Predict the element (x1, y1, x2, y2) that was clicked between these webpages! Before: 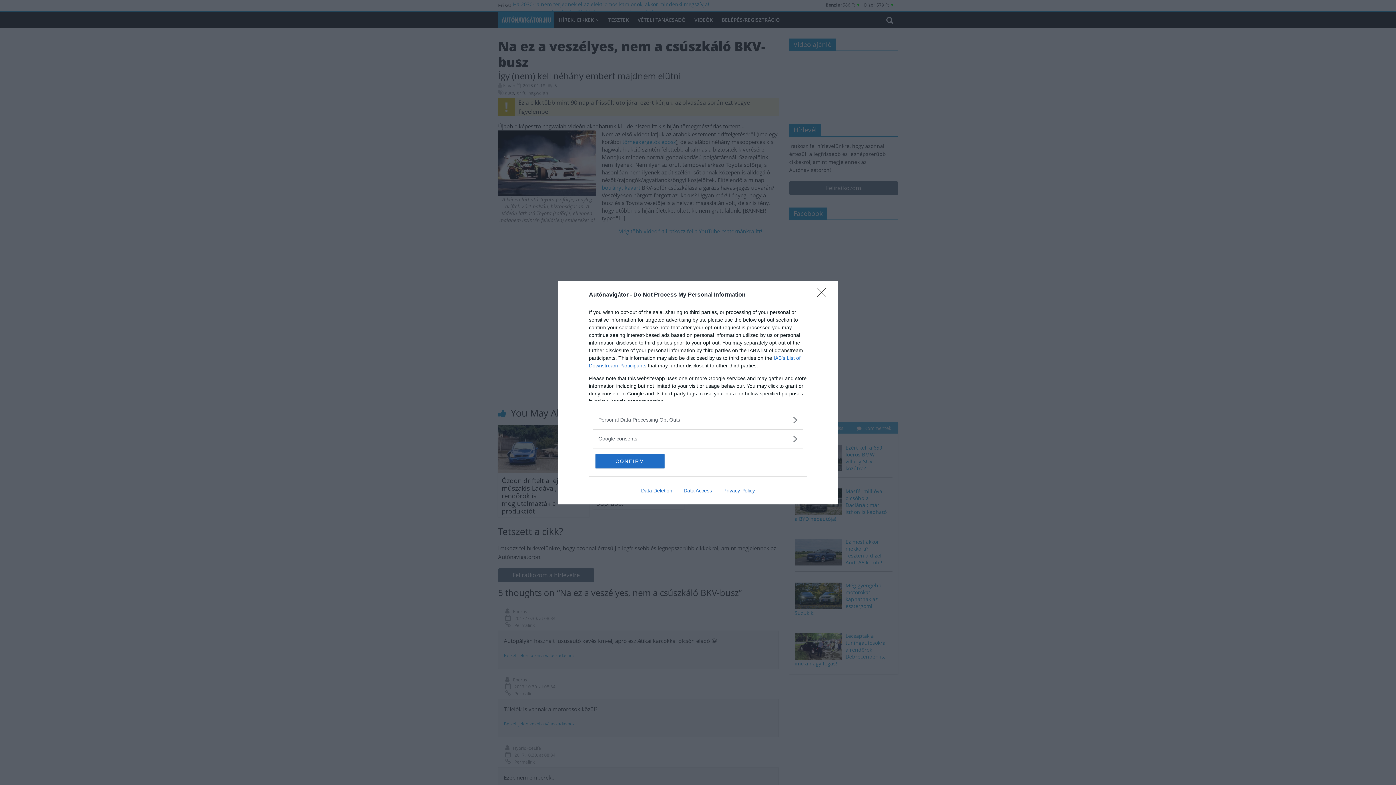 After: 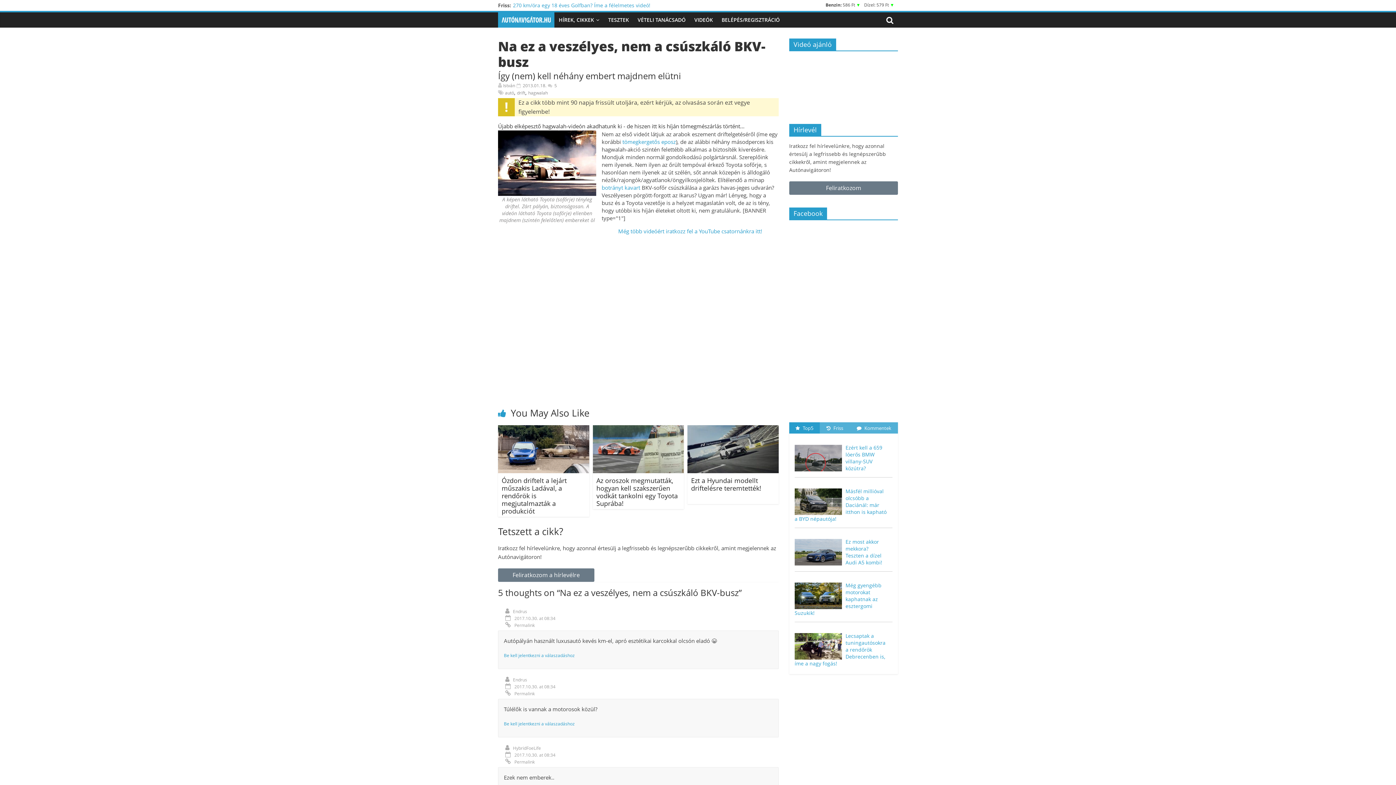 Action: bbox: (817, 288, 830, 302) label: Close